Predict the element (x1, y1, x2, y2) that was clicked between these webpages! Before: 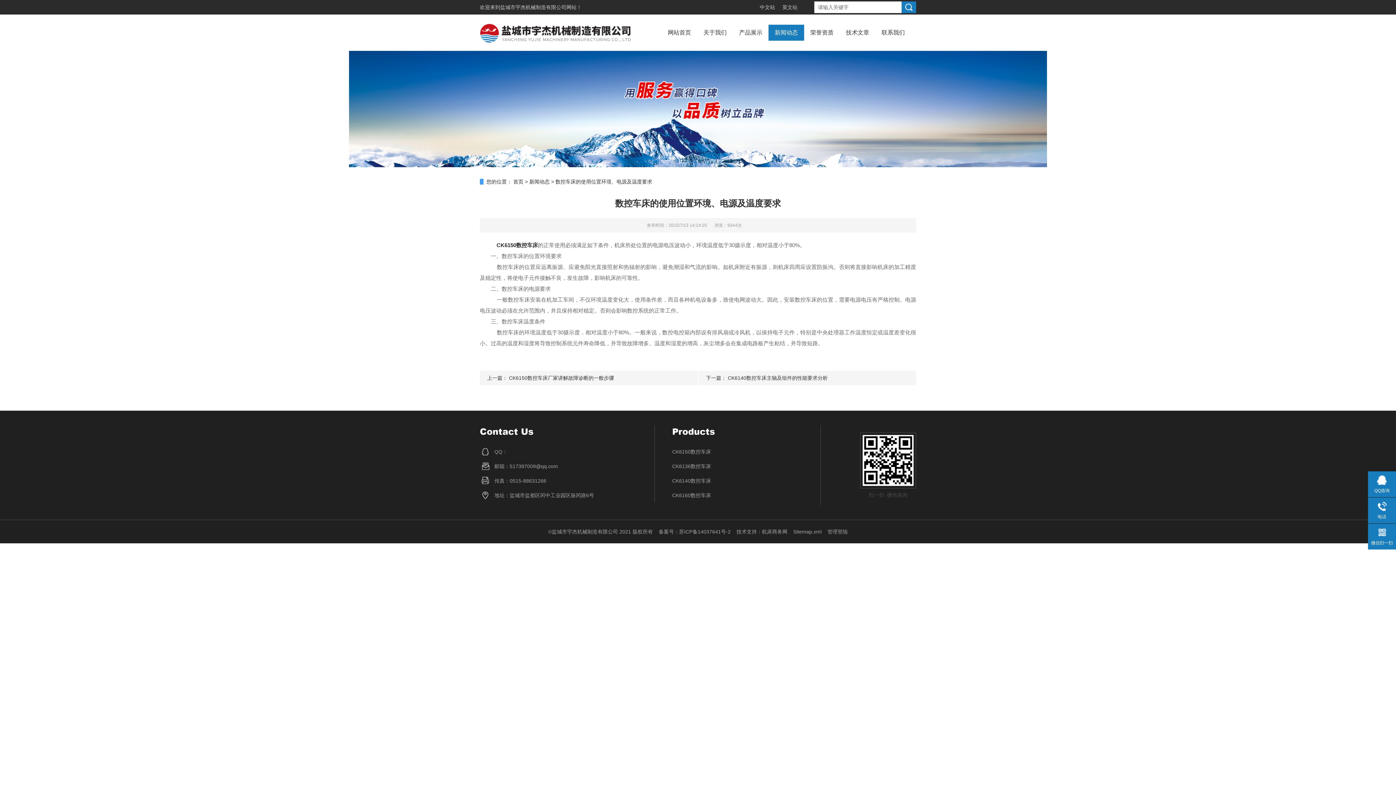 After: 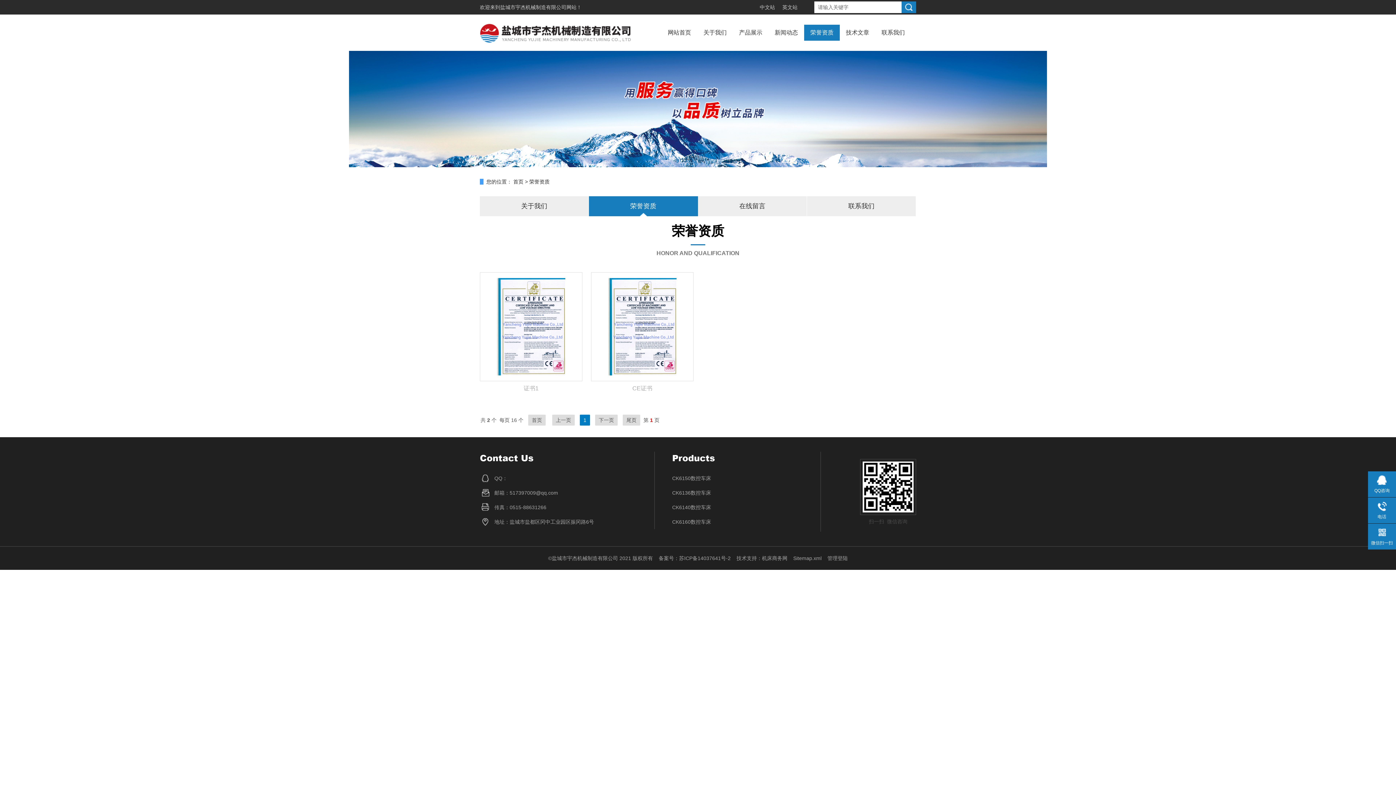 Action: label: 荣誉资质 bbox: (810, 24, 833, 40)